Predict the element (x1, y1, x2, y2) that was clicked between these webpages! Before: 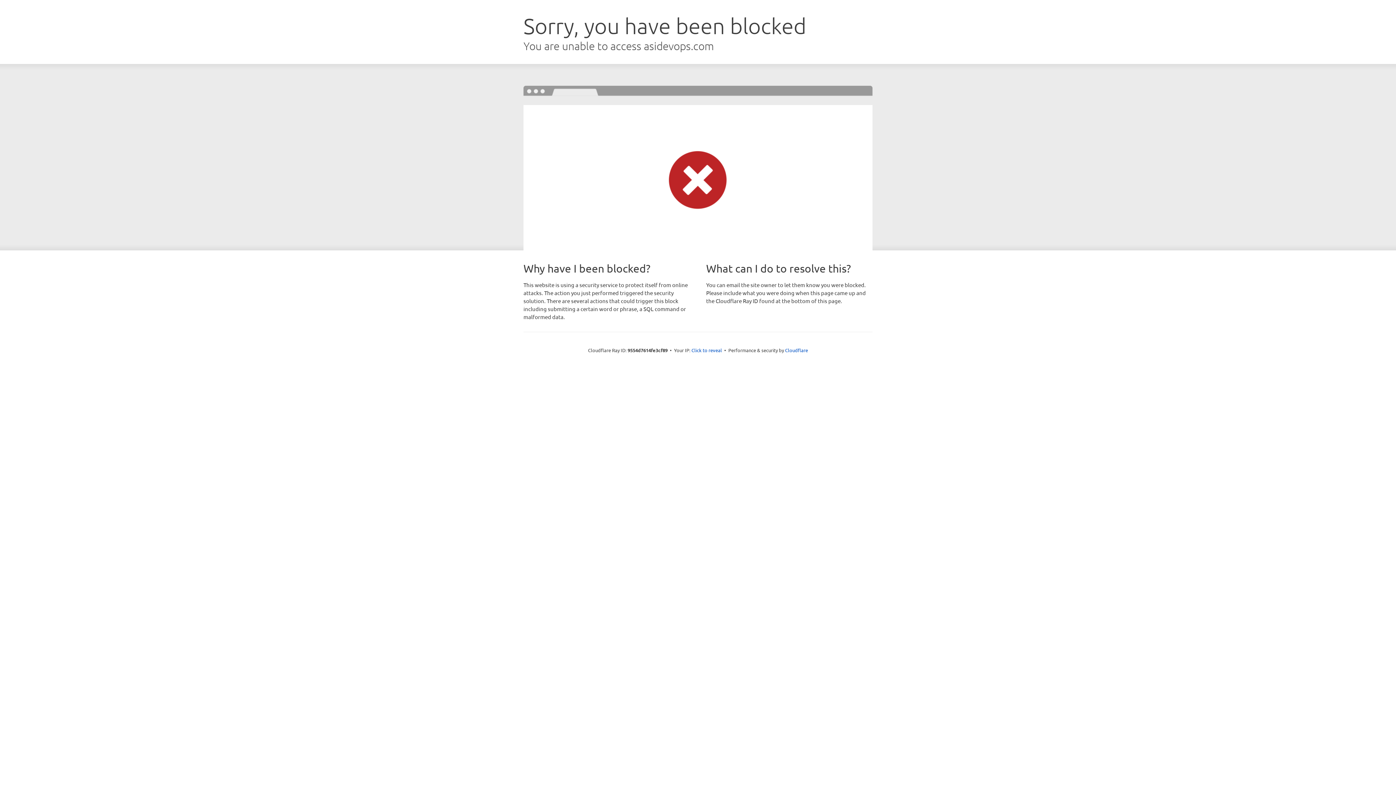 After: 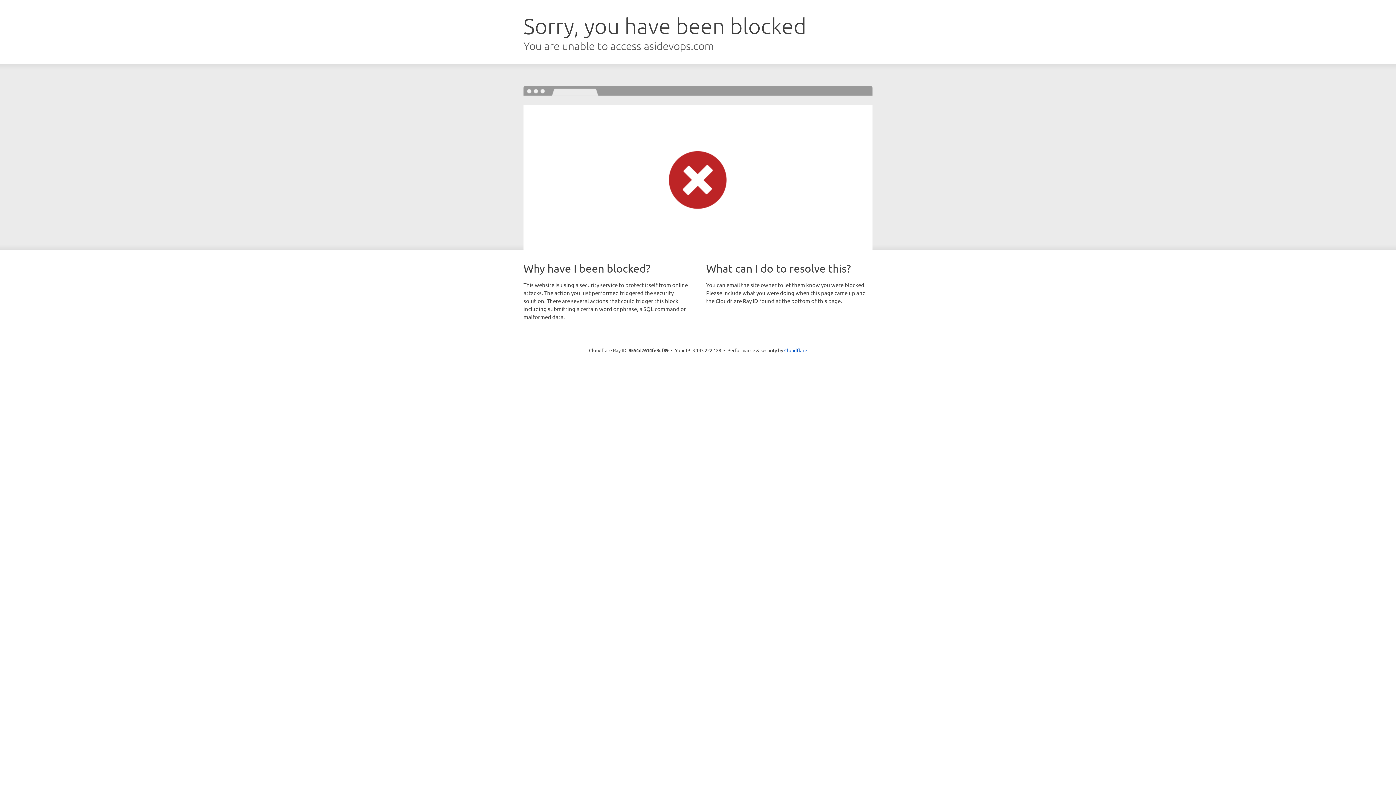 Action: label: Click to reveal bbox: (691, 346, 722, 353)